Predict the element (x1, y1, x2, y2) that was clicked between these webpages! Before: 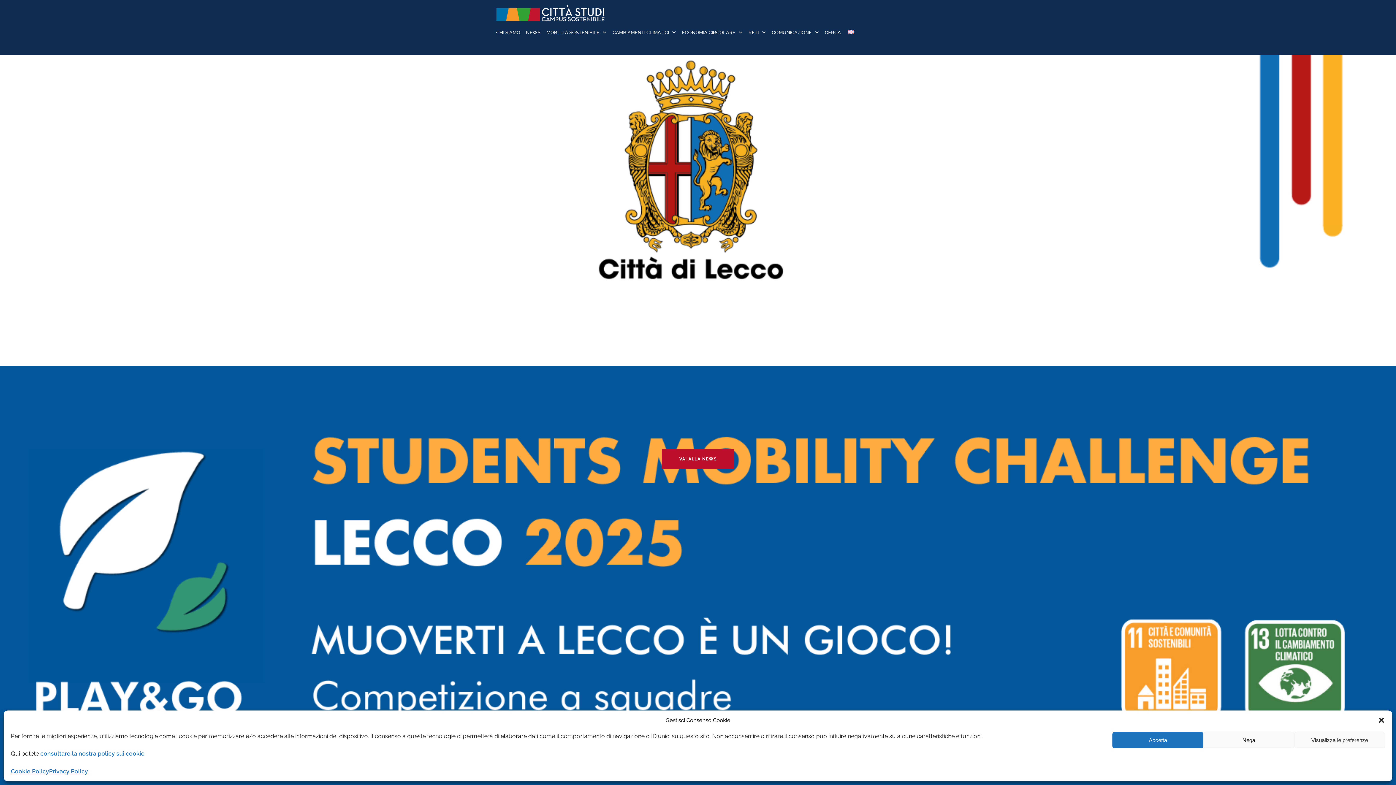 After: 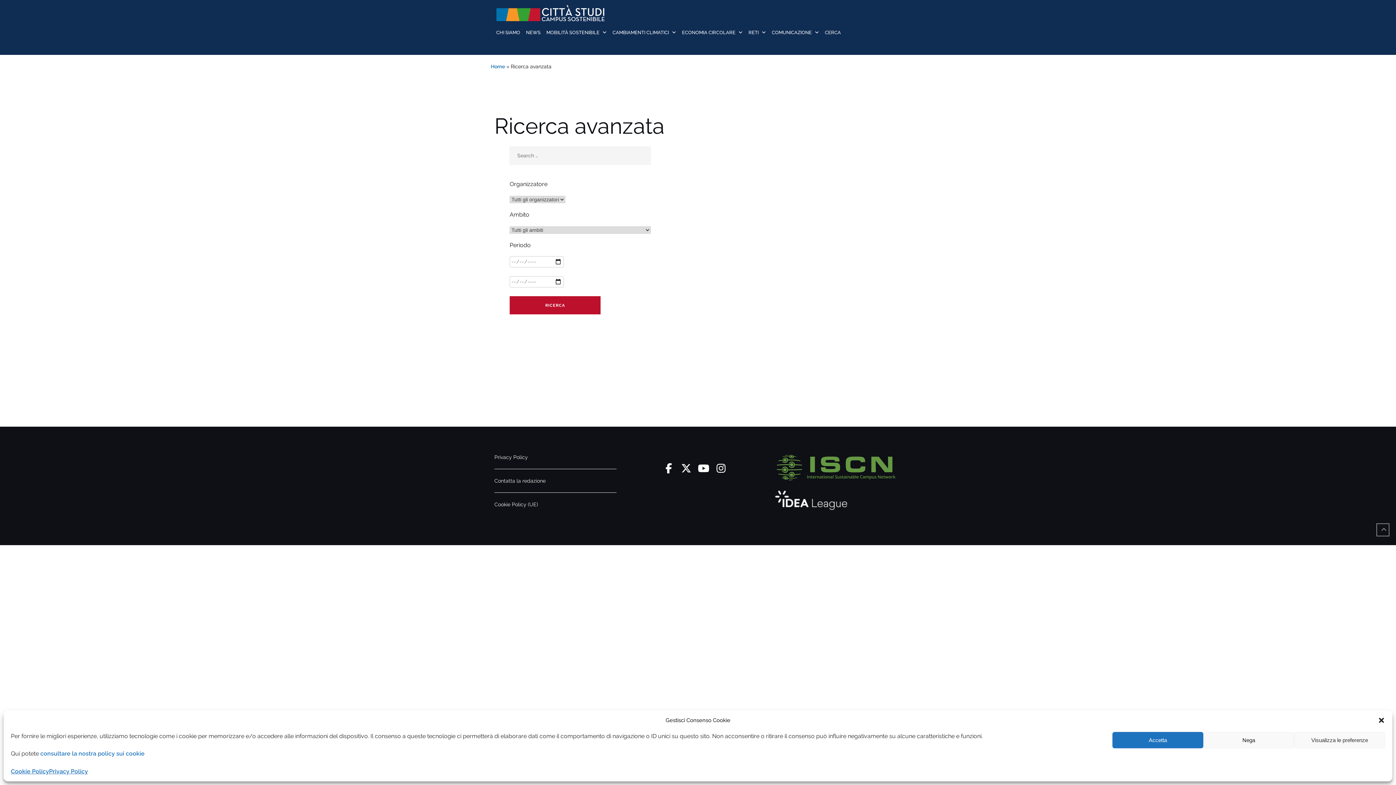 Action: bbox: (825, 22, 841, 42) label: CERCA